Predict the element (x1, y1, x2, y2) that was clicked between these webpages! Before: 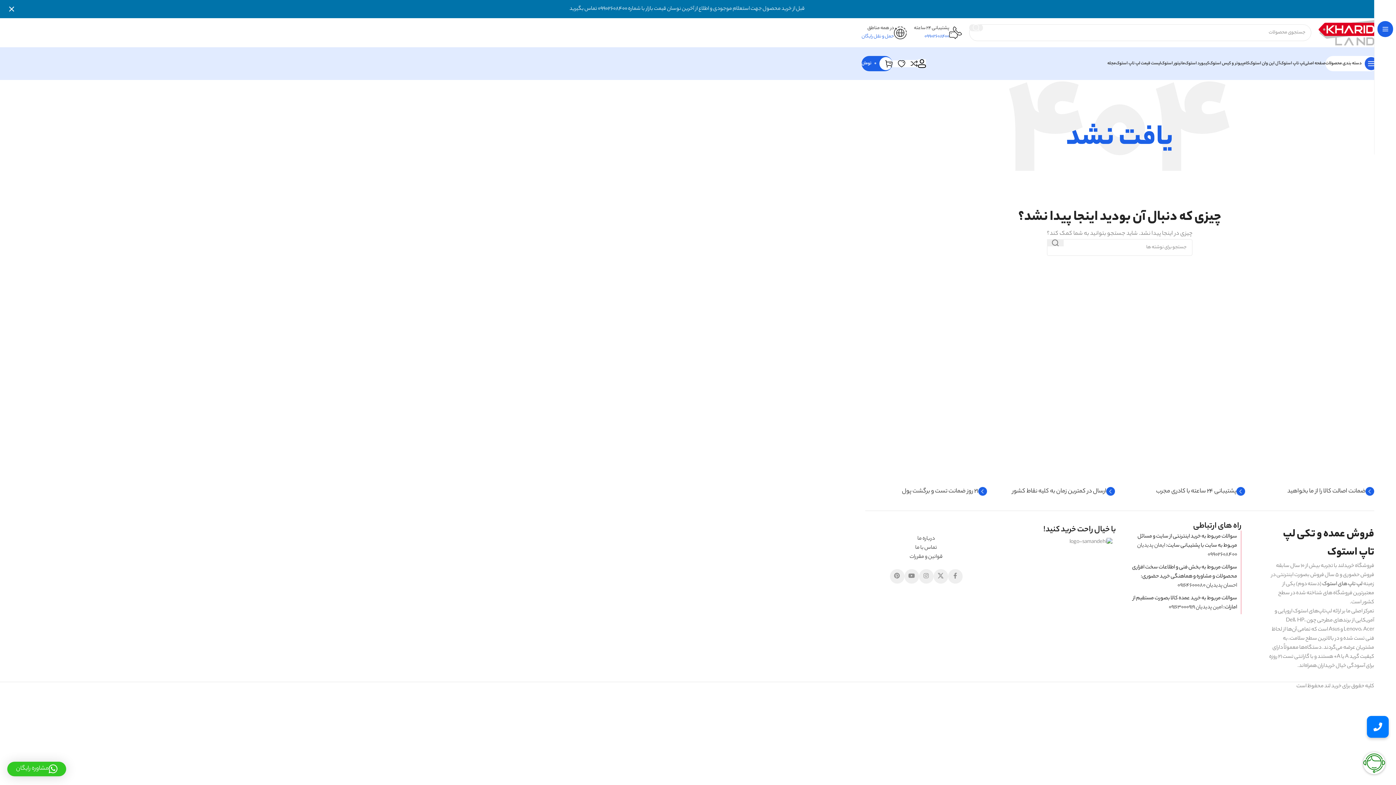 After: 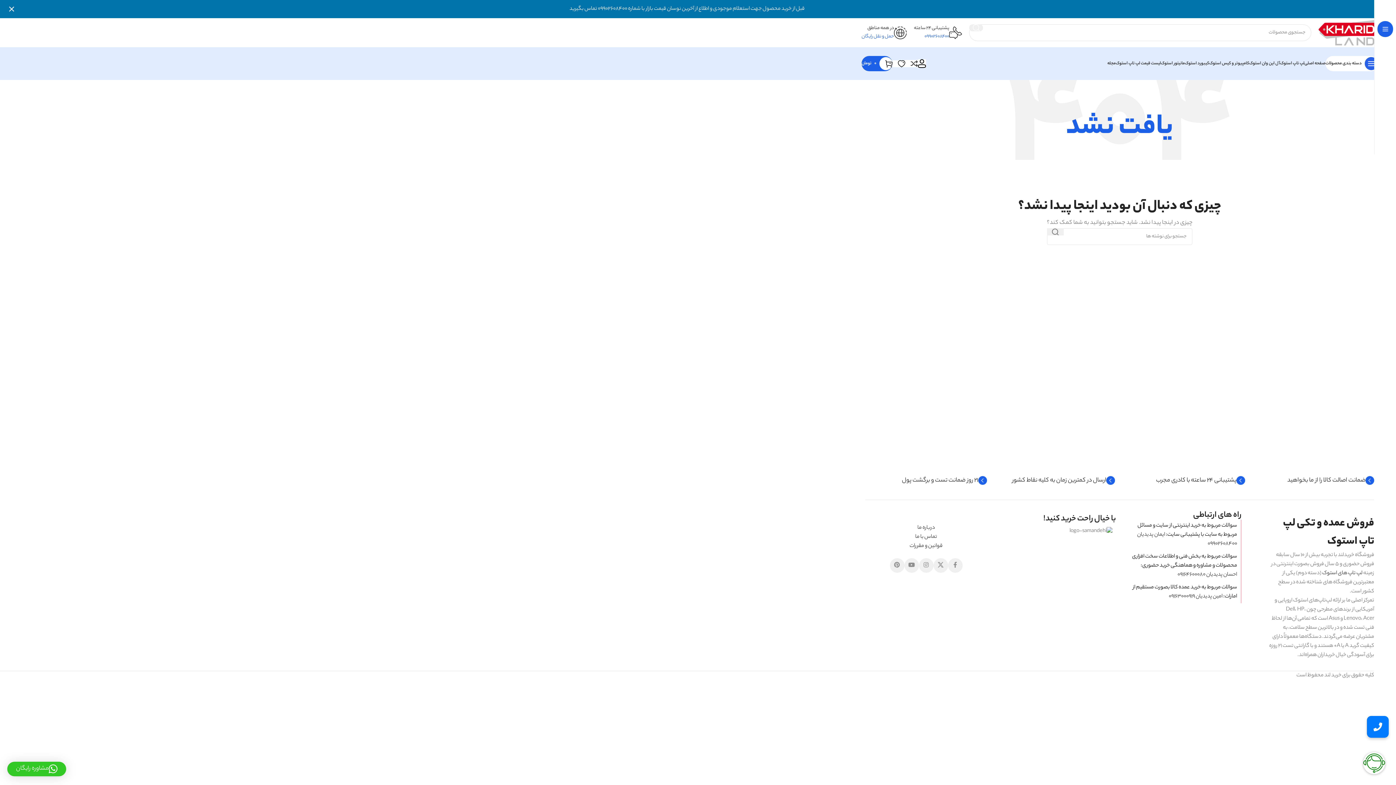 Action: label: مشاوره رایگان bbox: (7, 762, 66, 776)